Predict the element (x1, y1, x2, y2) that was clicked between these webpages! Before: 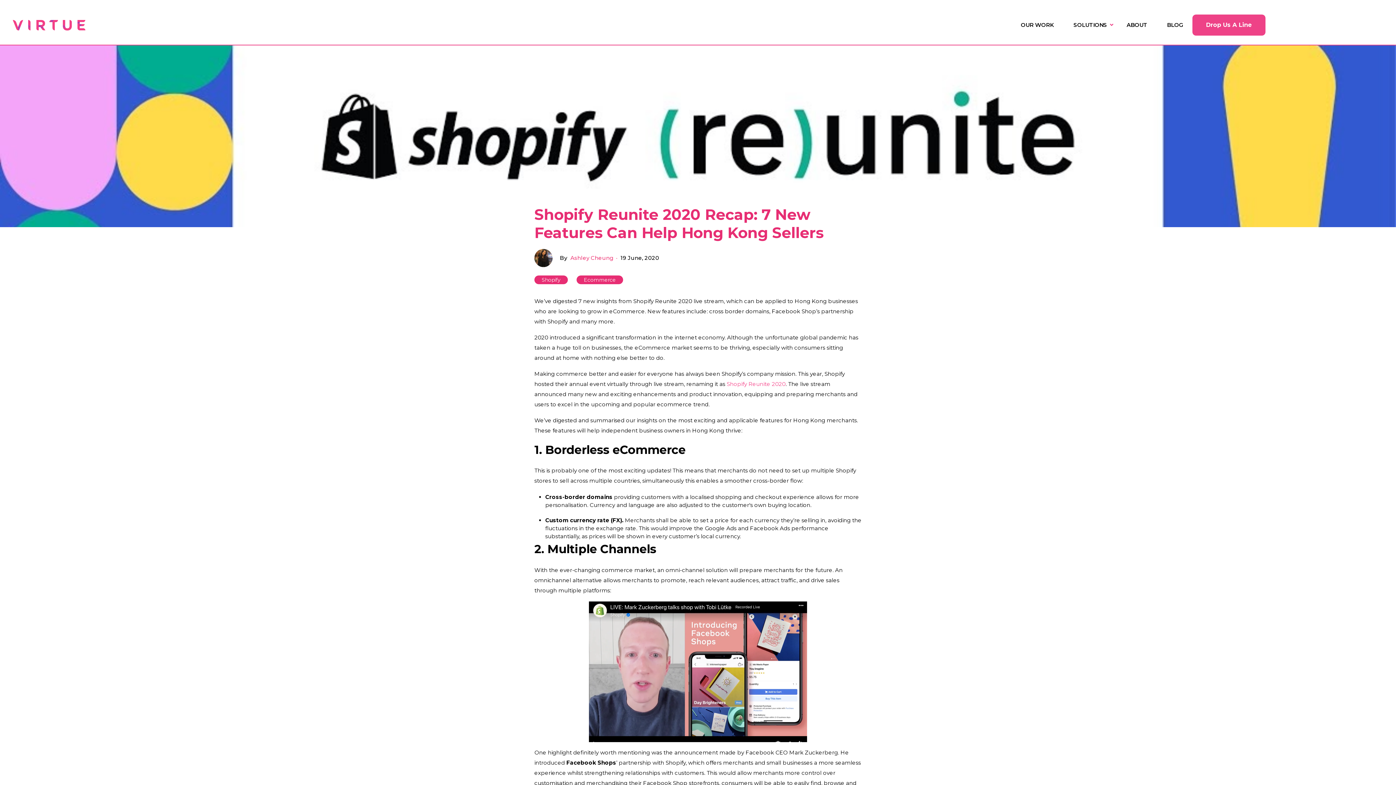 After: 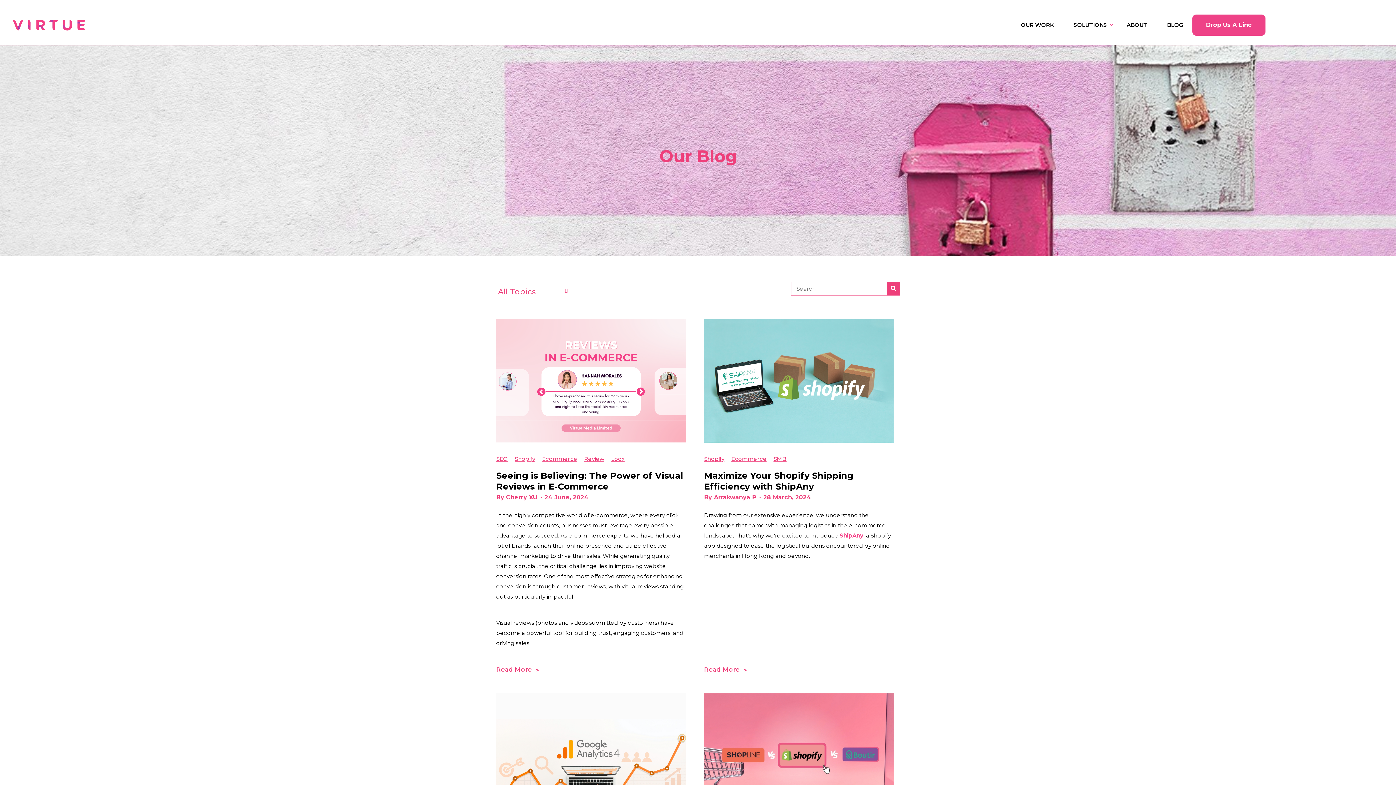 Action: label: Ecommerce bbox: (576, 275, 623, 284)